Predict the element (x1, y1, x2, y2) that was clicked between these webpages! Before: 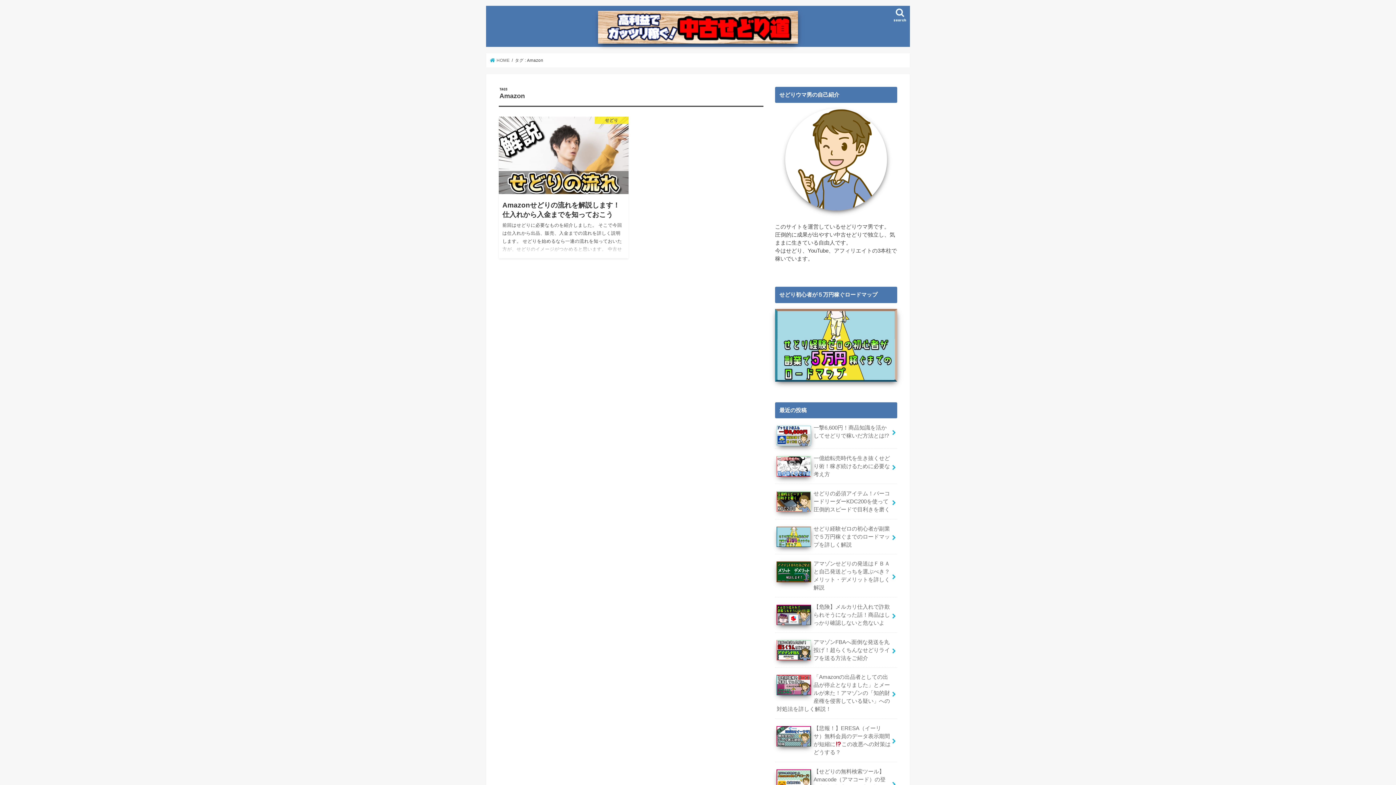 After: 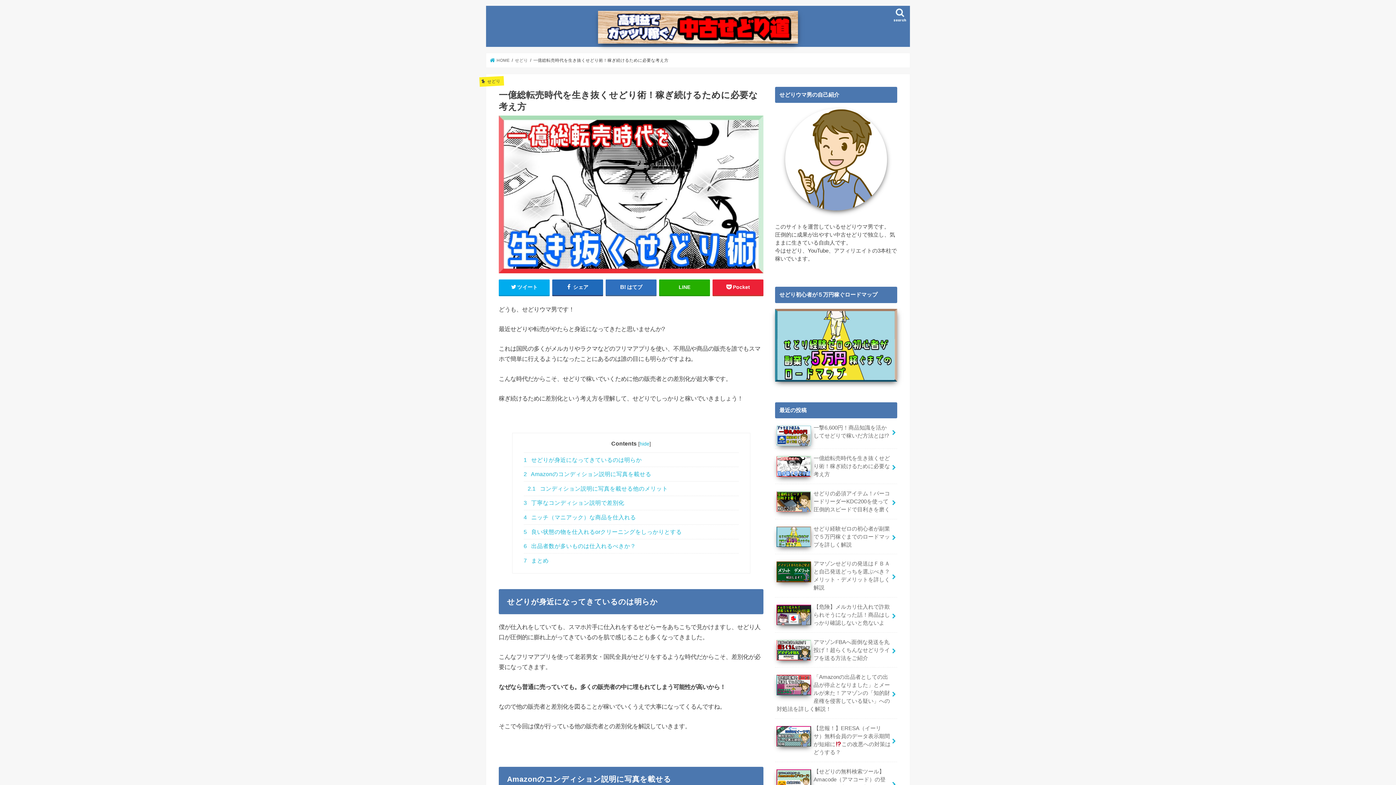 Action: label: 一億総転売時代を生き抜くせどり術！稼ぎ続けるために必要な考え方 bbox: (775, 449, 897, 484)